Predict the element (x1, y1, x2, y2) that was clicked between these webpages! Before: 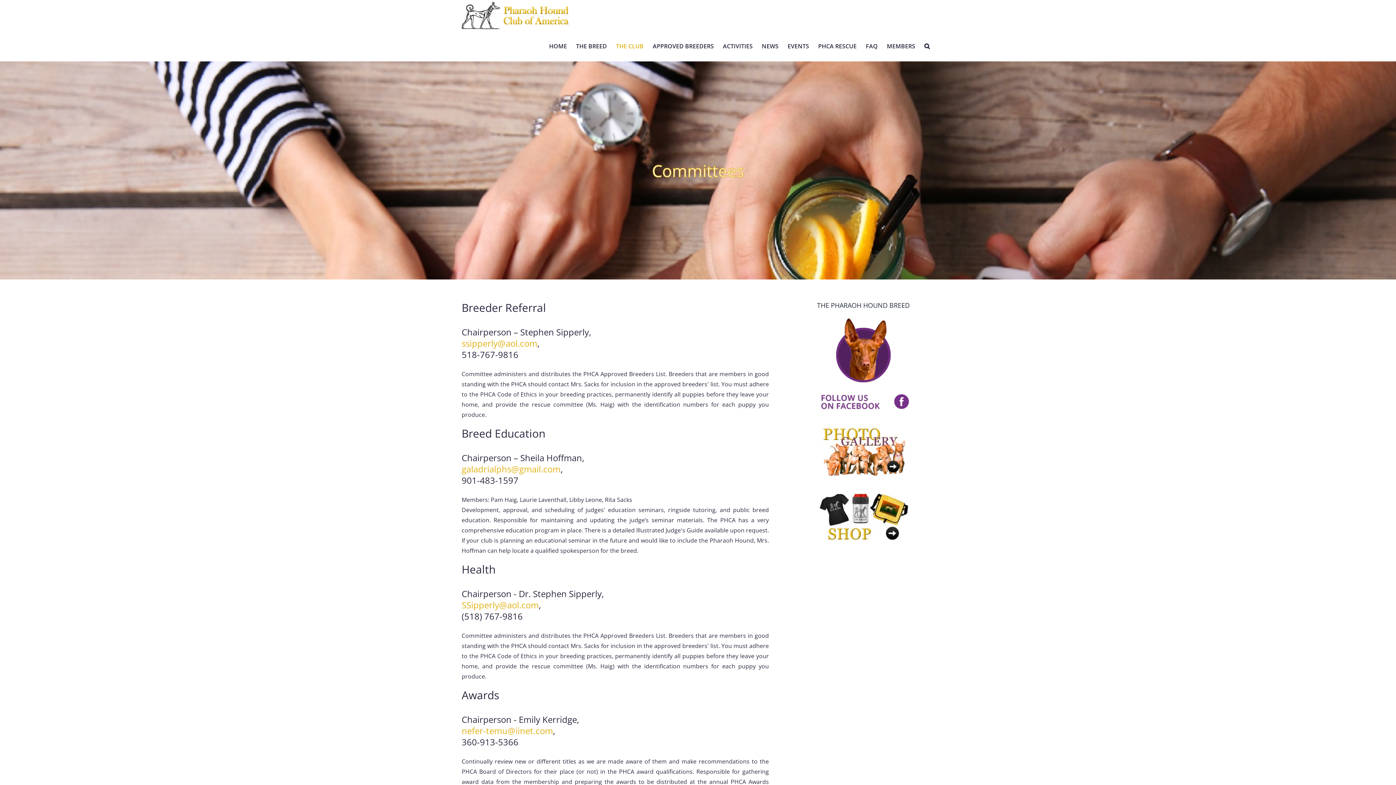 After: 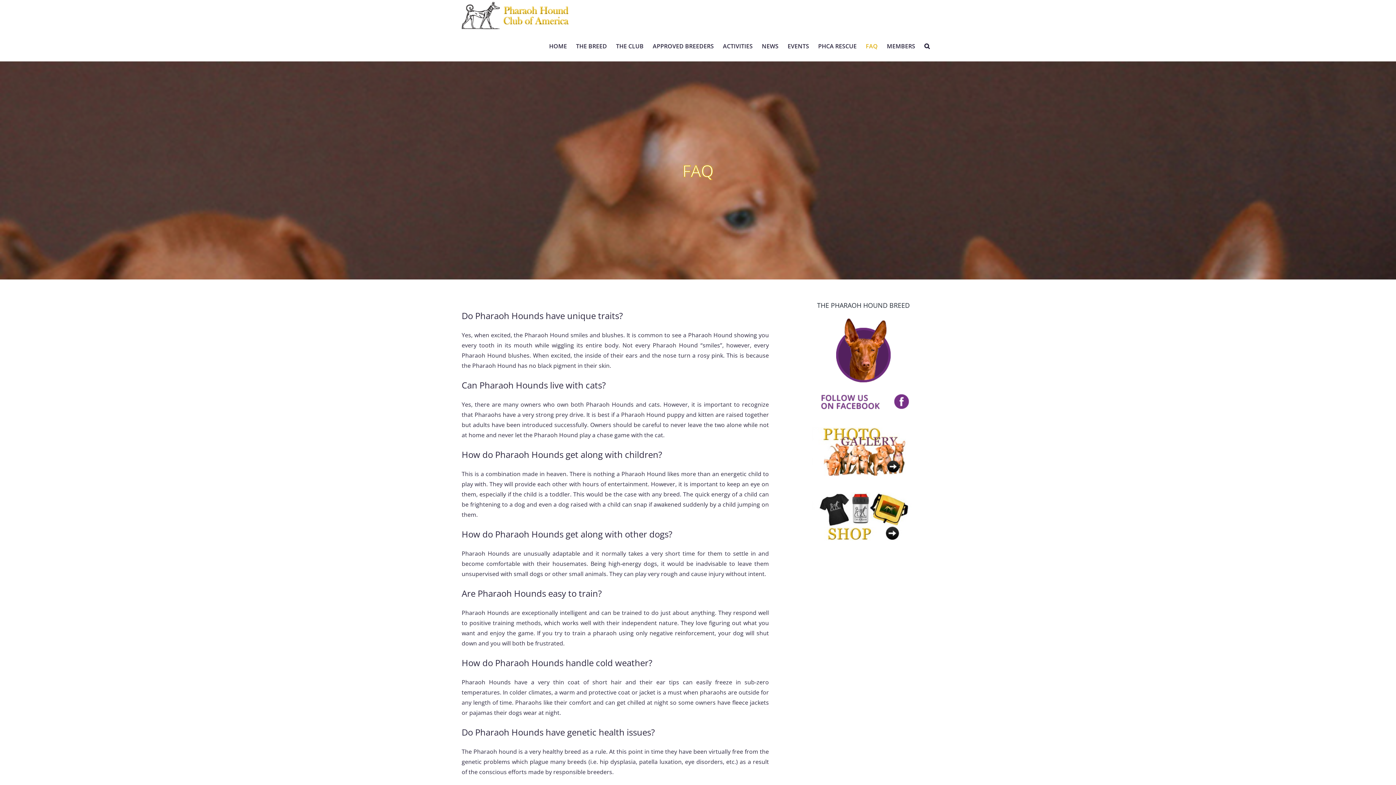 Action: bbox: (861, 30, 882, 61) label: FAQ